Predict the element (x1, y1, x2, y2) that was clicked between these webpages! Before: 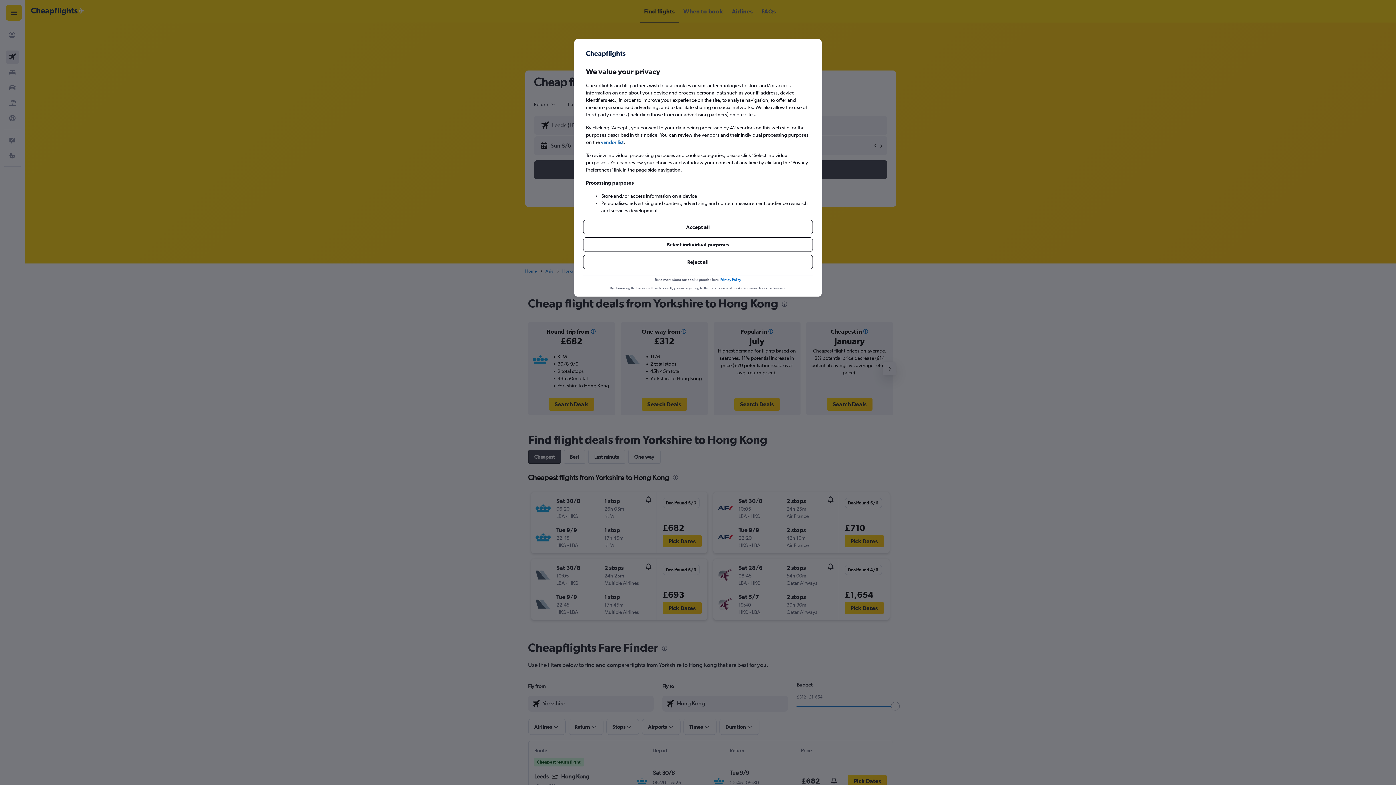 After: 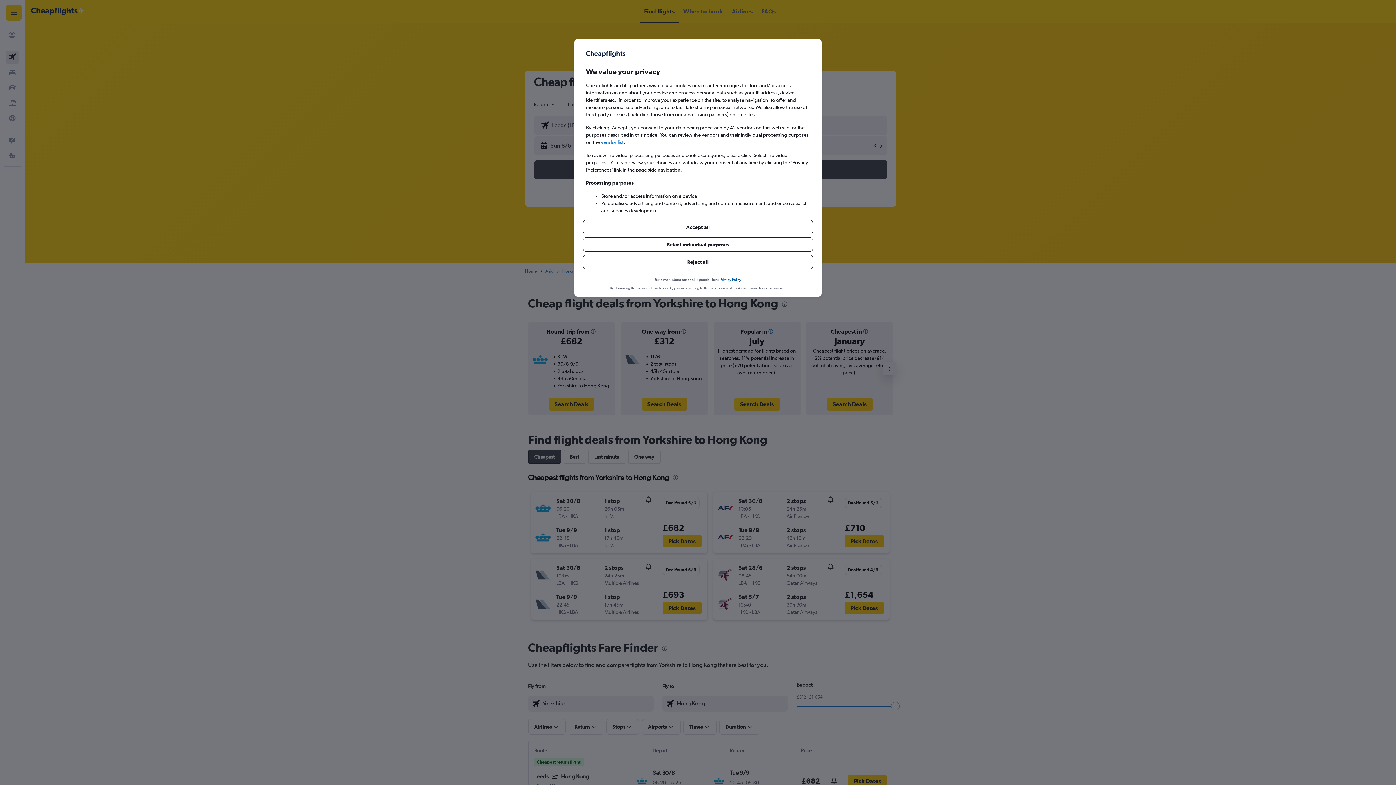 Action: label: Privacy Policy bbox: (720, 254, 741, 260)